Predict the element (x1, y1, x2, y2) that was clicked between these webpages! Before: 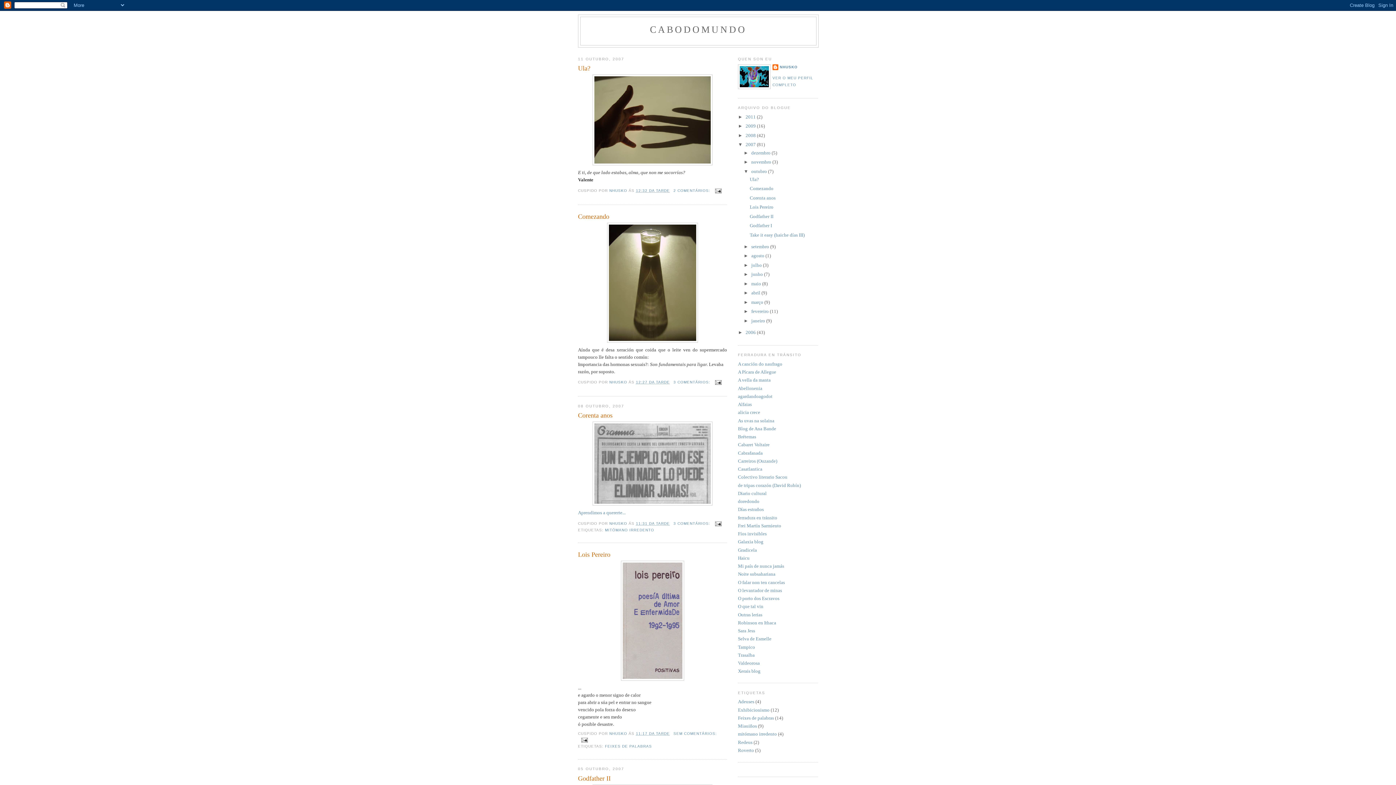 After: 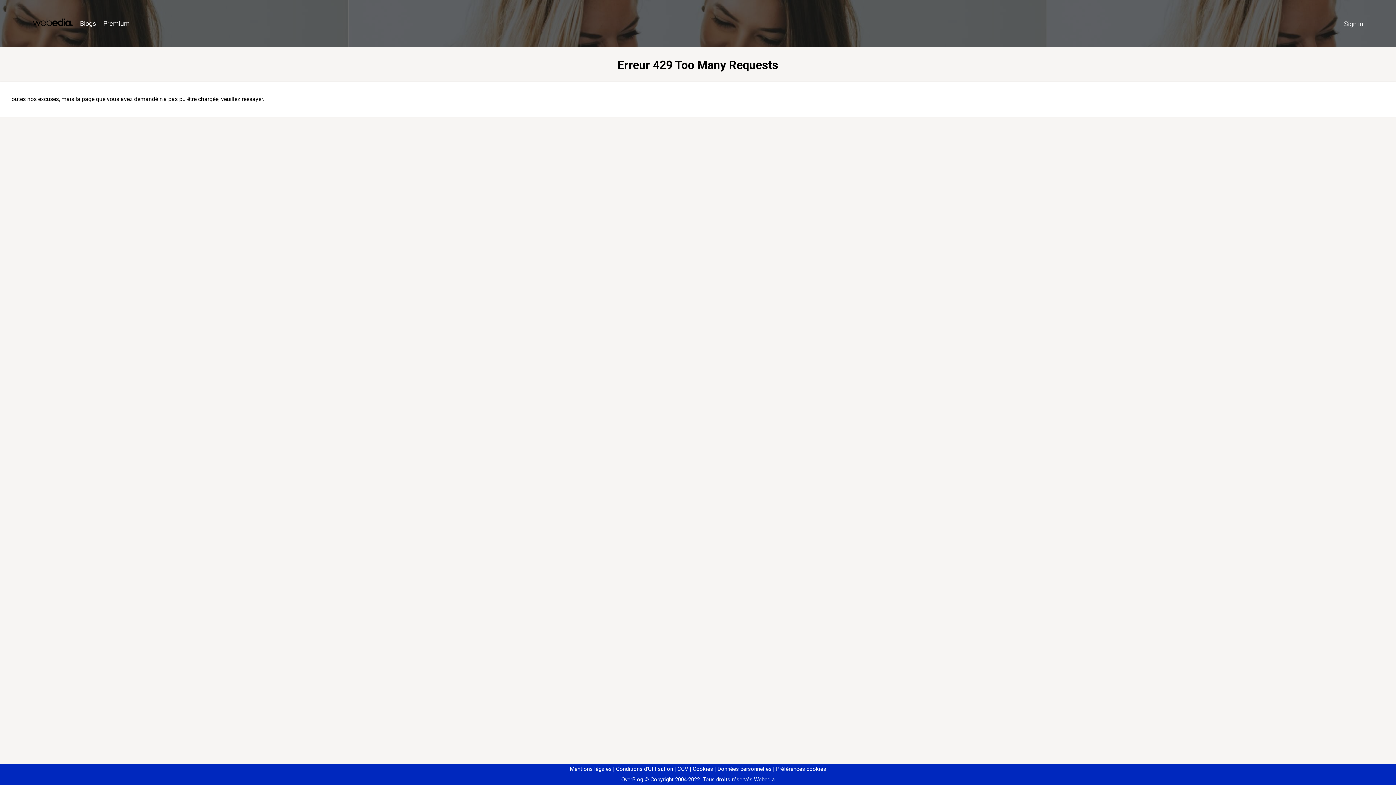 Action: label: Cabaret Voltaire bbox: (738, 442, 769, 447)